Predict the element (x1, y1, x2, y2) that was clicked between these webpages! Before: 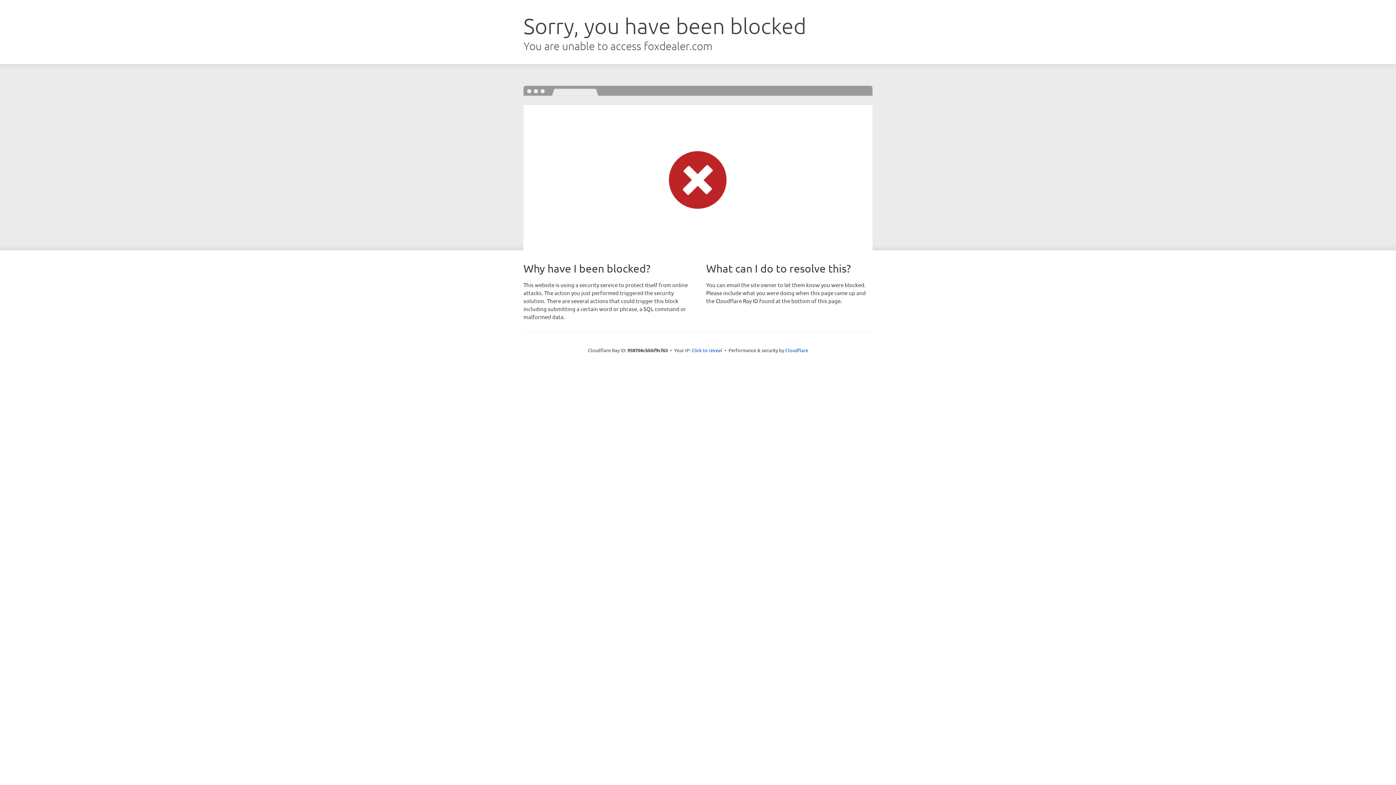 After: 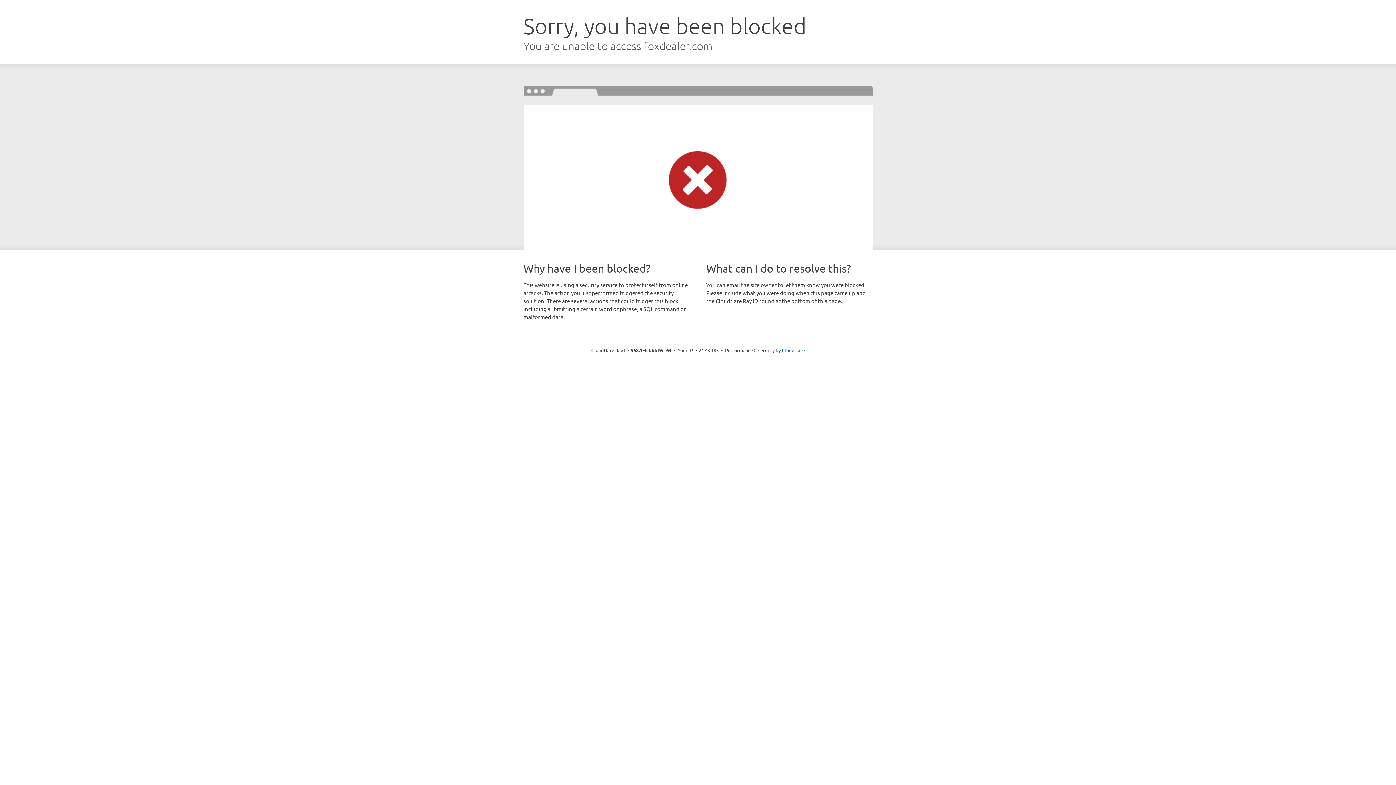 Action: label: Click to reveal bbox: (691, 346, 722, 353)